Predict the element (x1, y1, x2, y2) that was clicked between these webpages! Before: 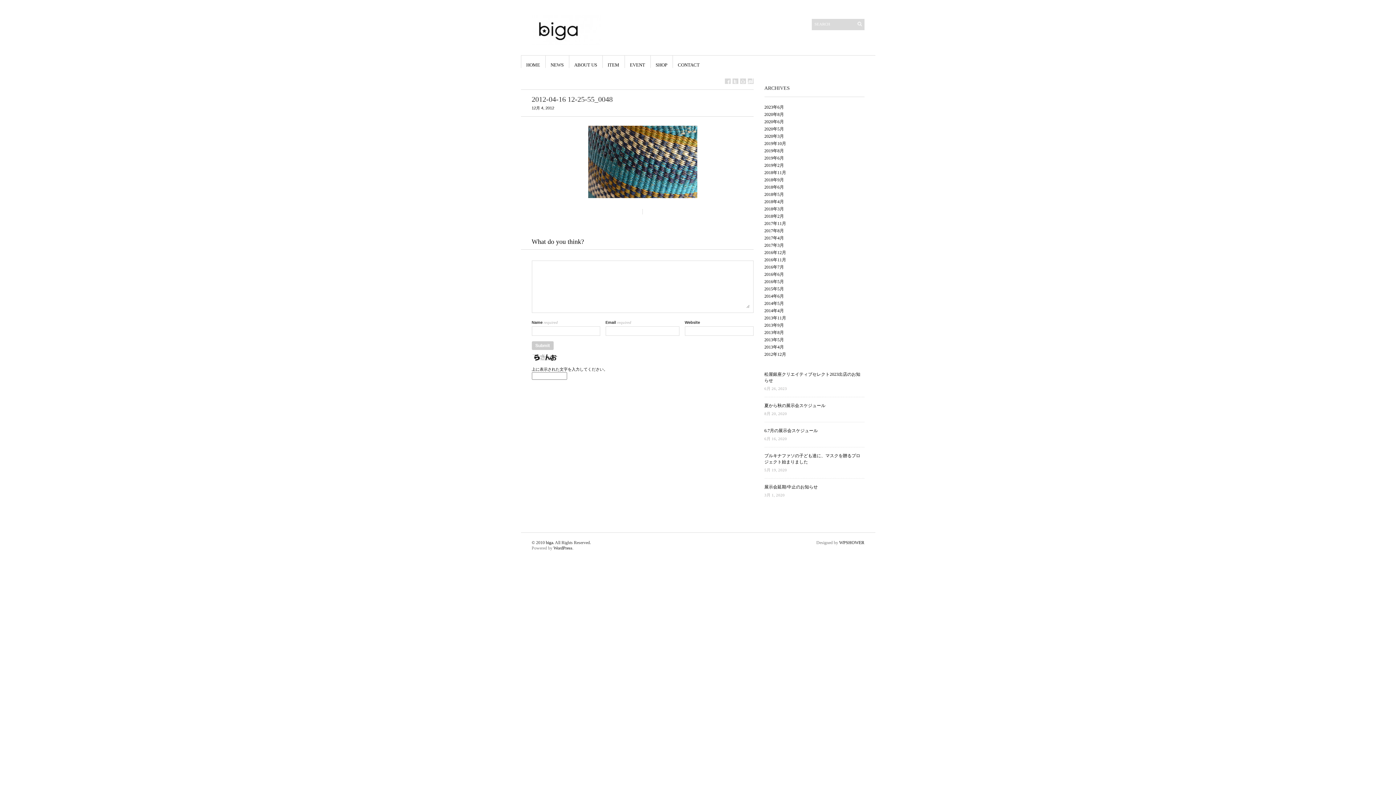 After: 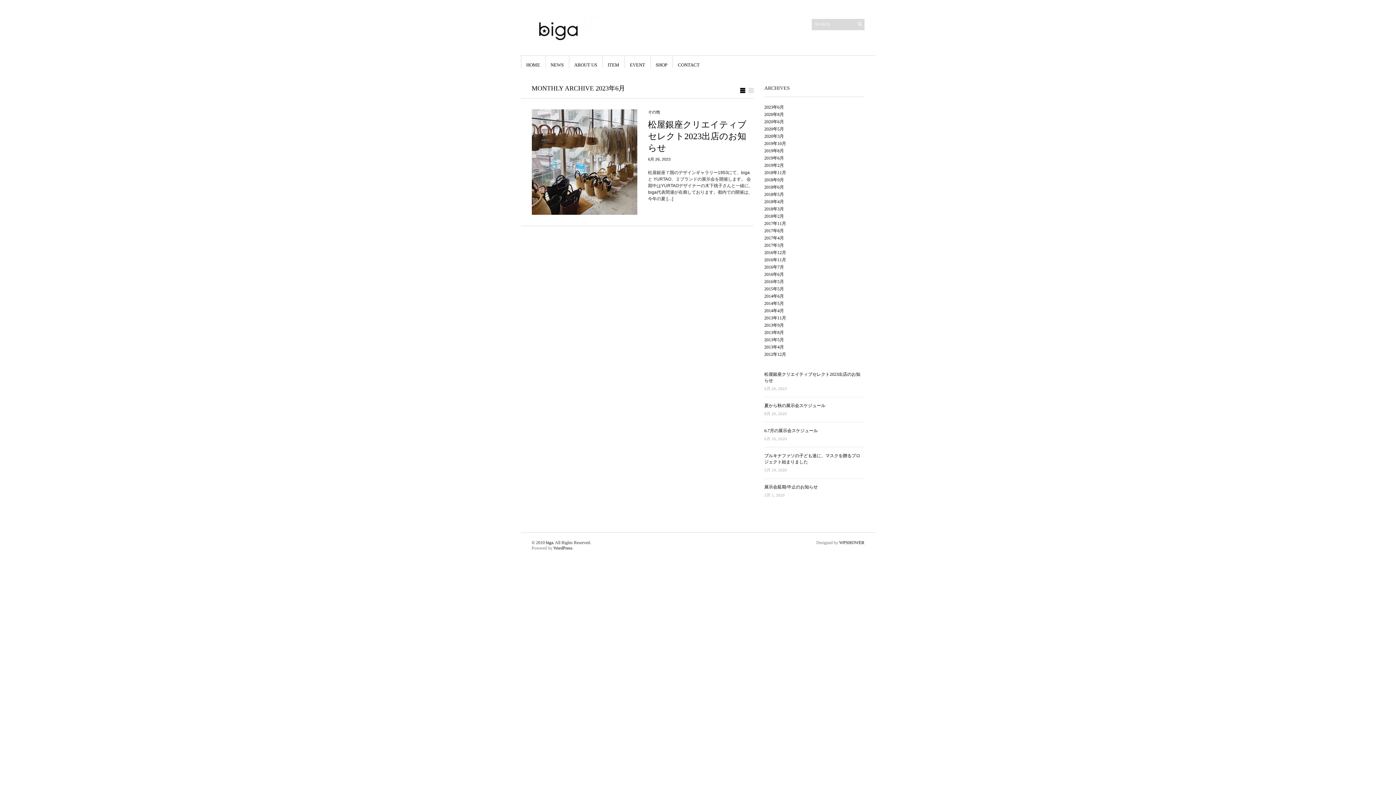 Action: bbox: (764, 104, 784, 109) label: 2023年6月